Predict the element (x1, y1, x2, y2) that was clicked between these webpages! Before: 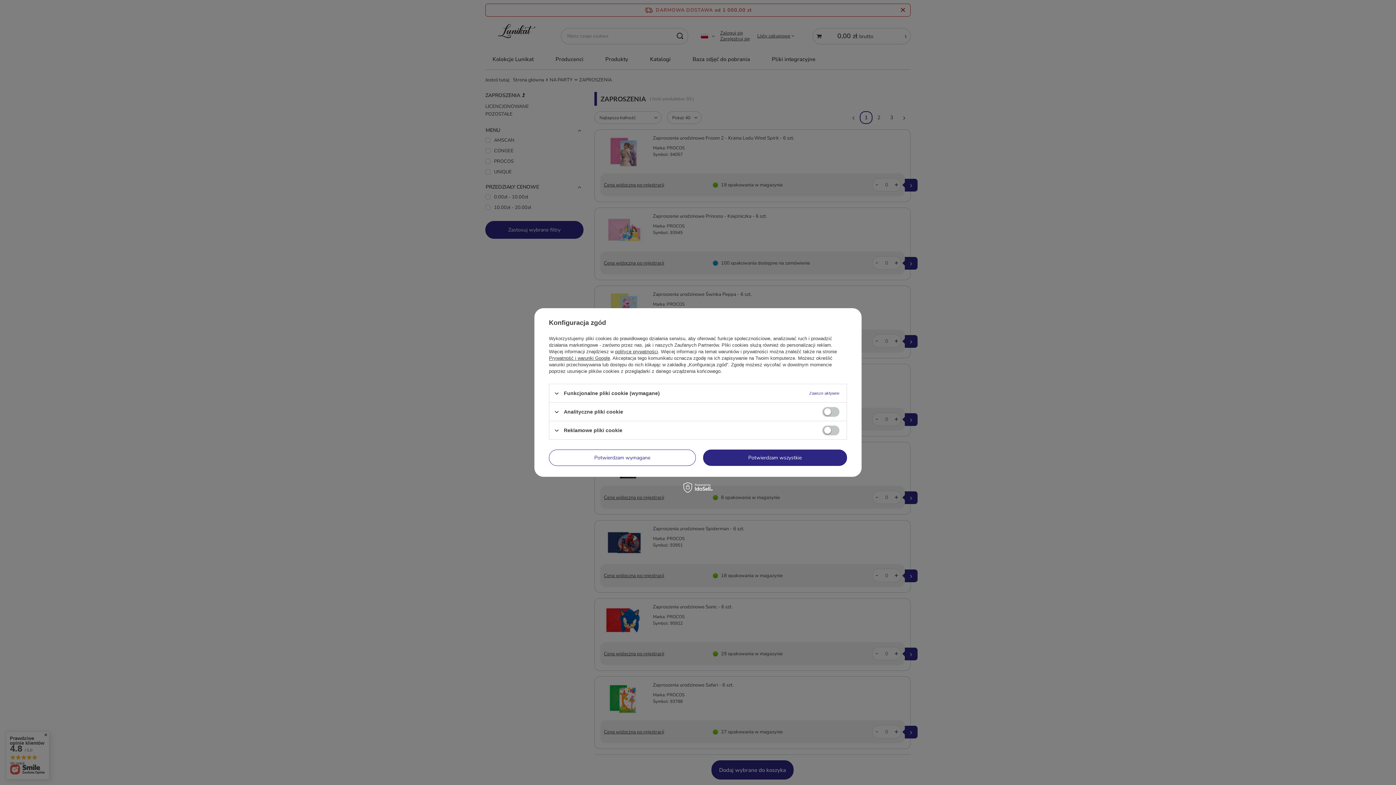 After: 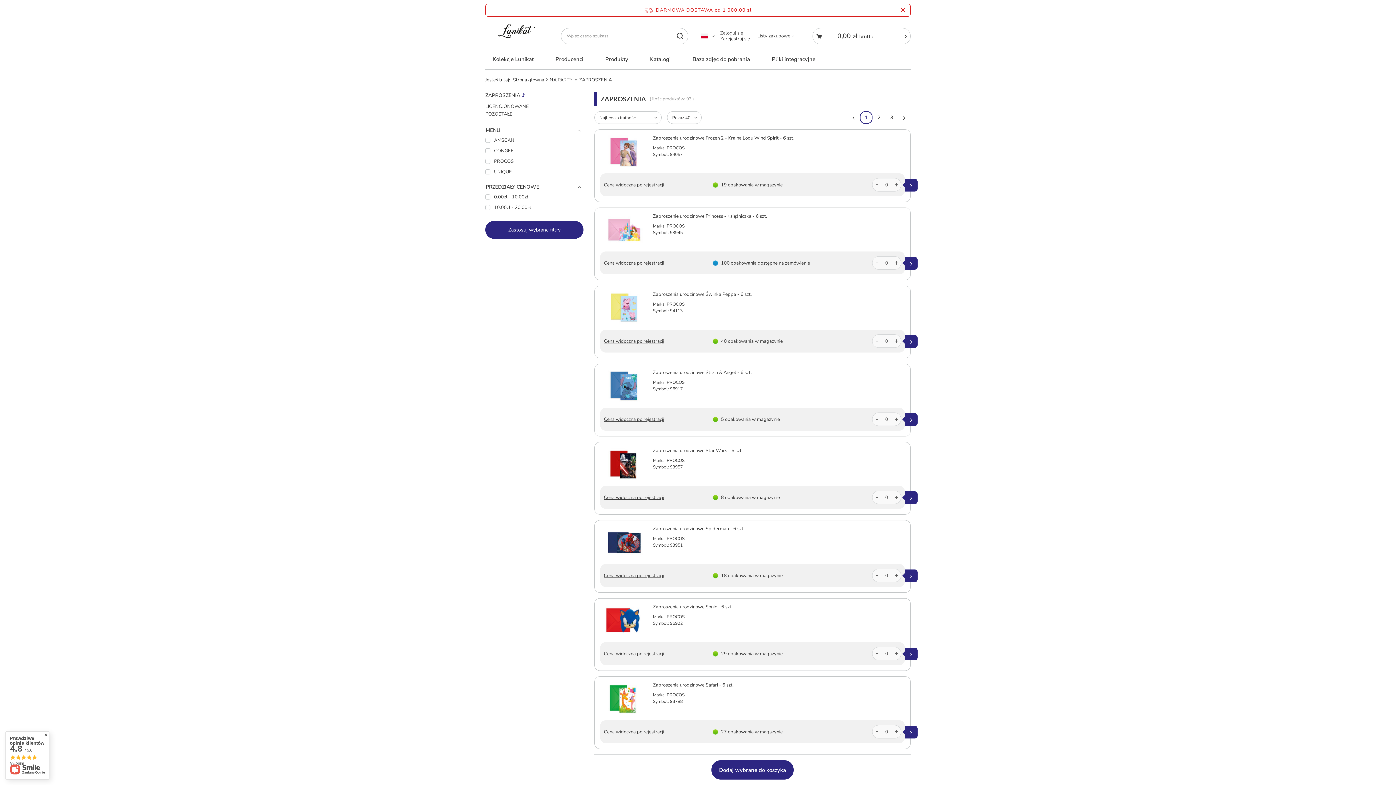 Action: label: Potwierdzam wymagane bbox: (549, 449, 695, 466)